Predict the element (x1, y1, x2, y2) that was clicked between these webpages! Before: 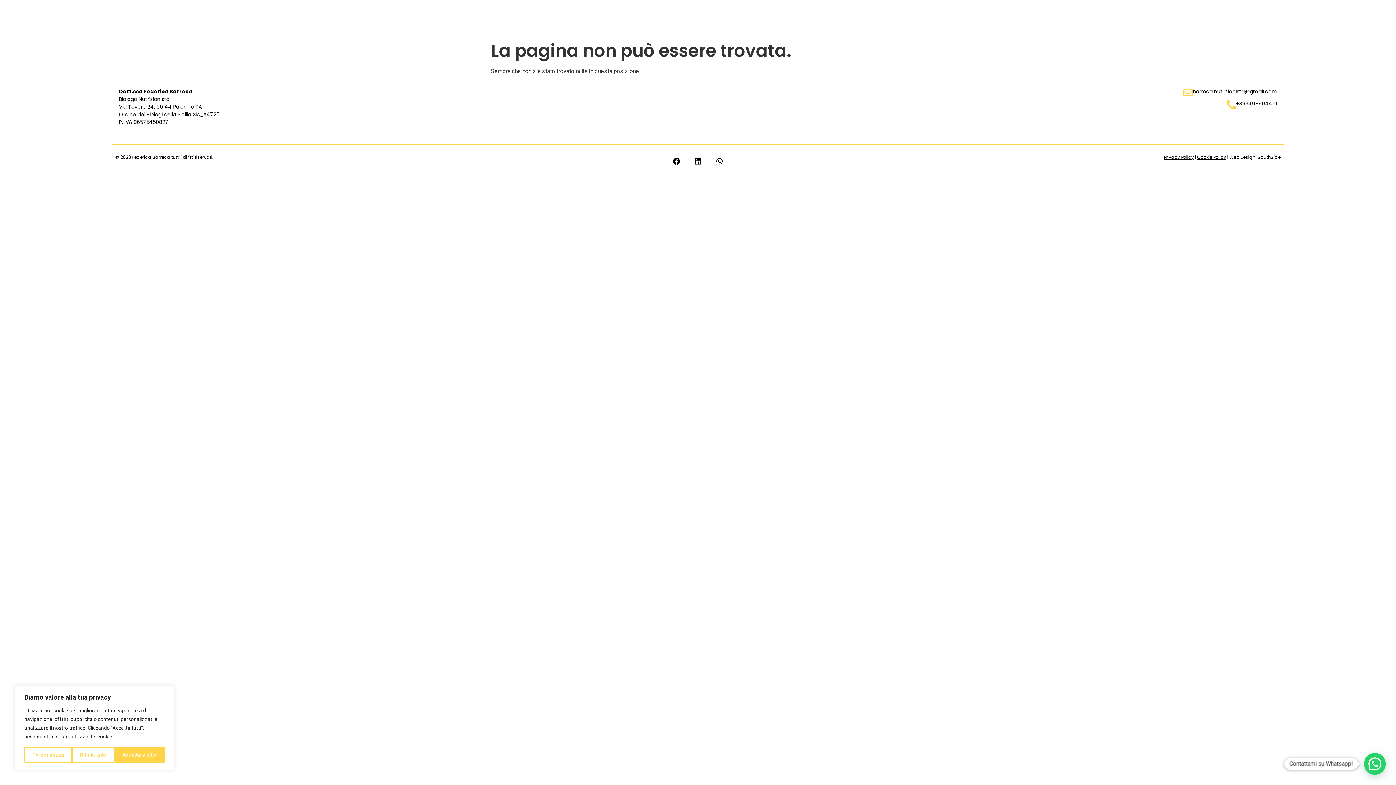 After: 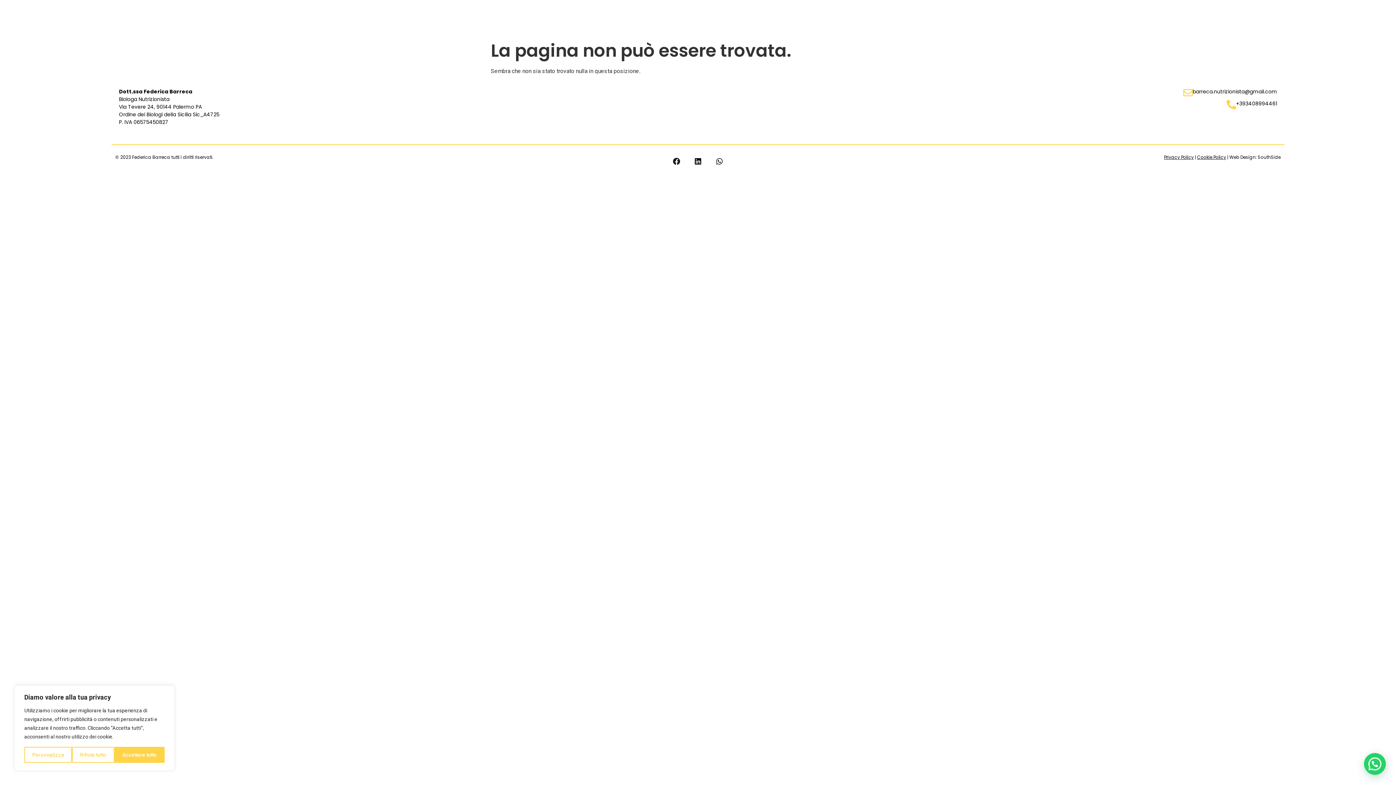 Action: bbox: (669, 154, 683, 168) label: Facebook